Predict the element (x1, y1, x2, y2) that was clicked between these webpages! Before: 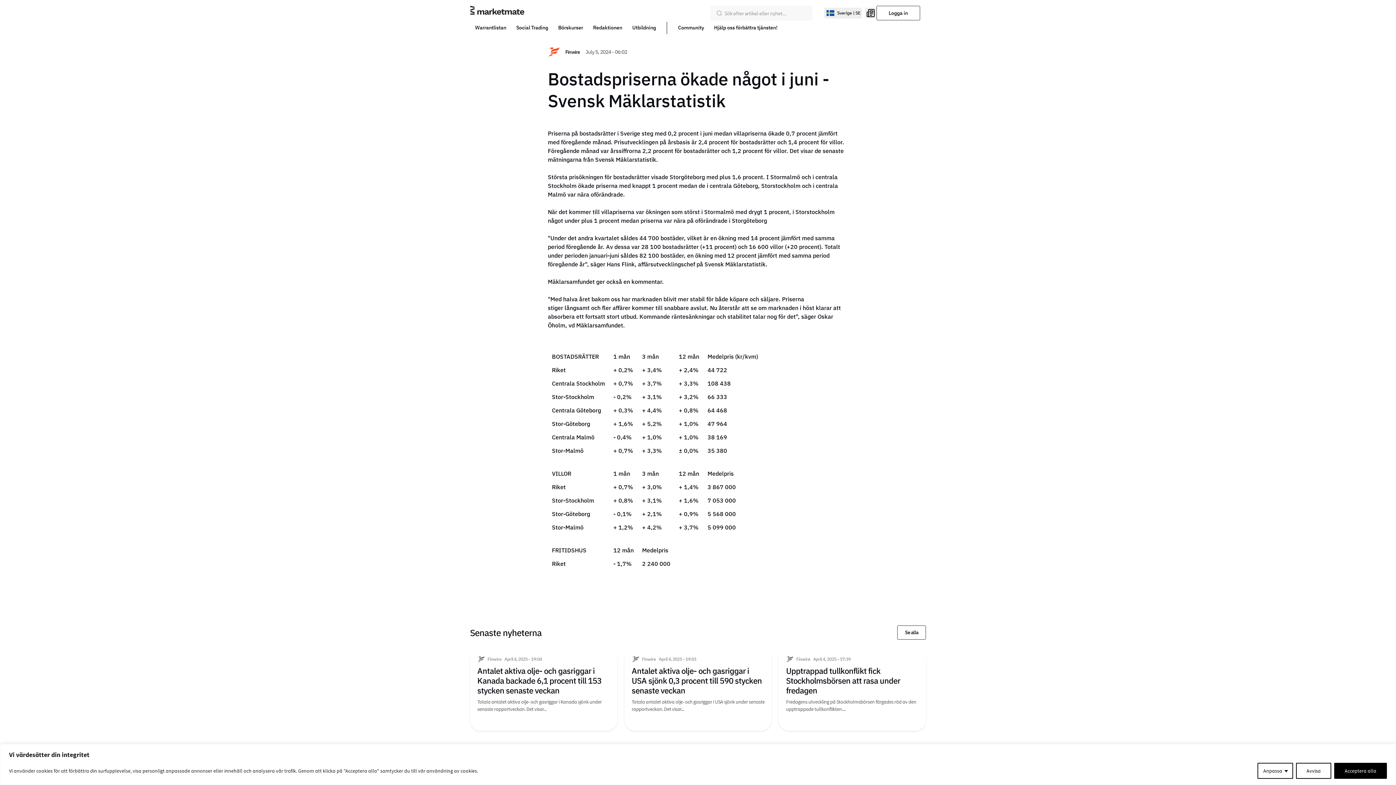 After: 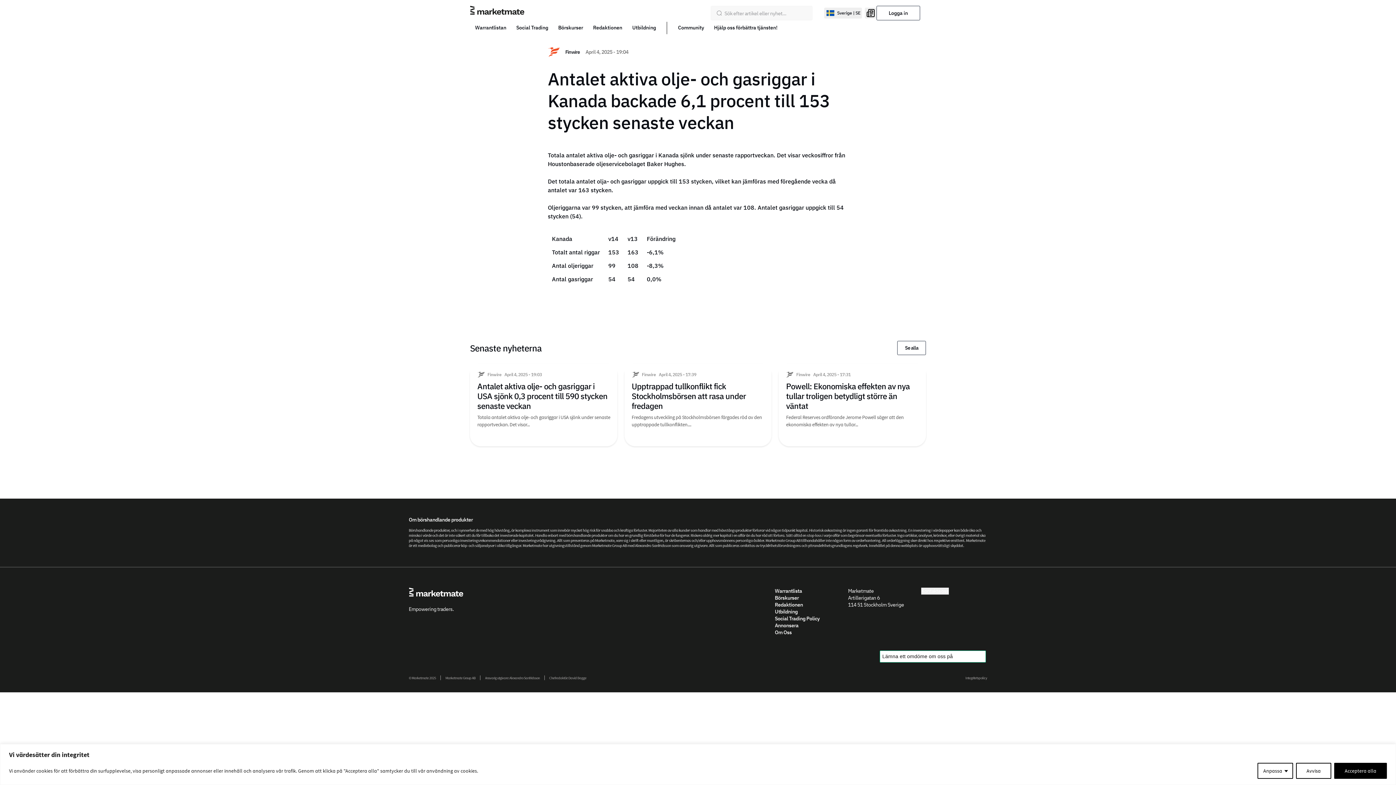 Action: label: Antalet aktiva olje- och gasriggar i Kanada backade 6,1 procent till 153 stycken senaste veckan bbox: (477, 666, 611, 698)